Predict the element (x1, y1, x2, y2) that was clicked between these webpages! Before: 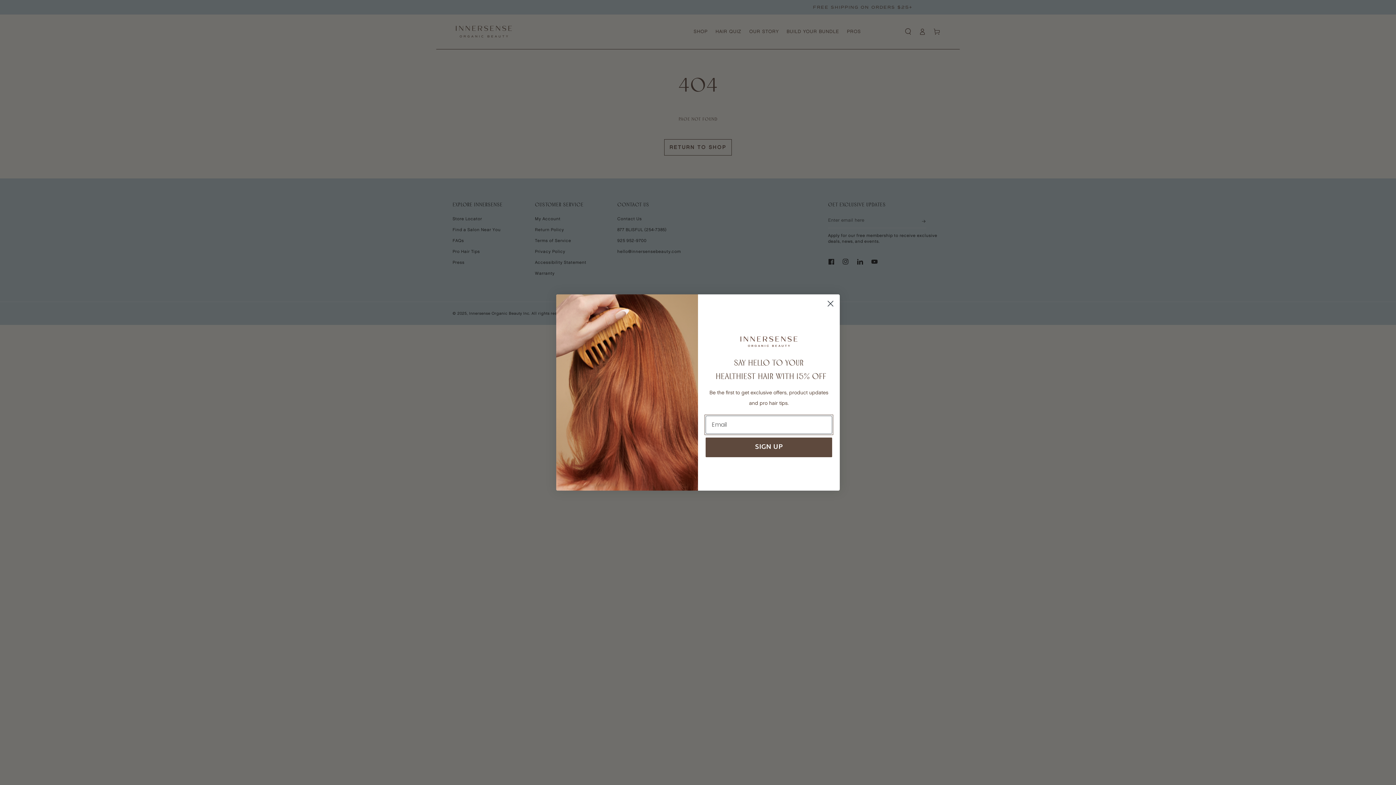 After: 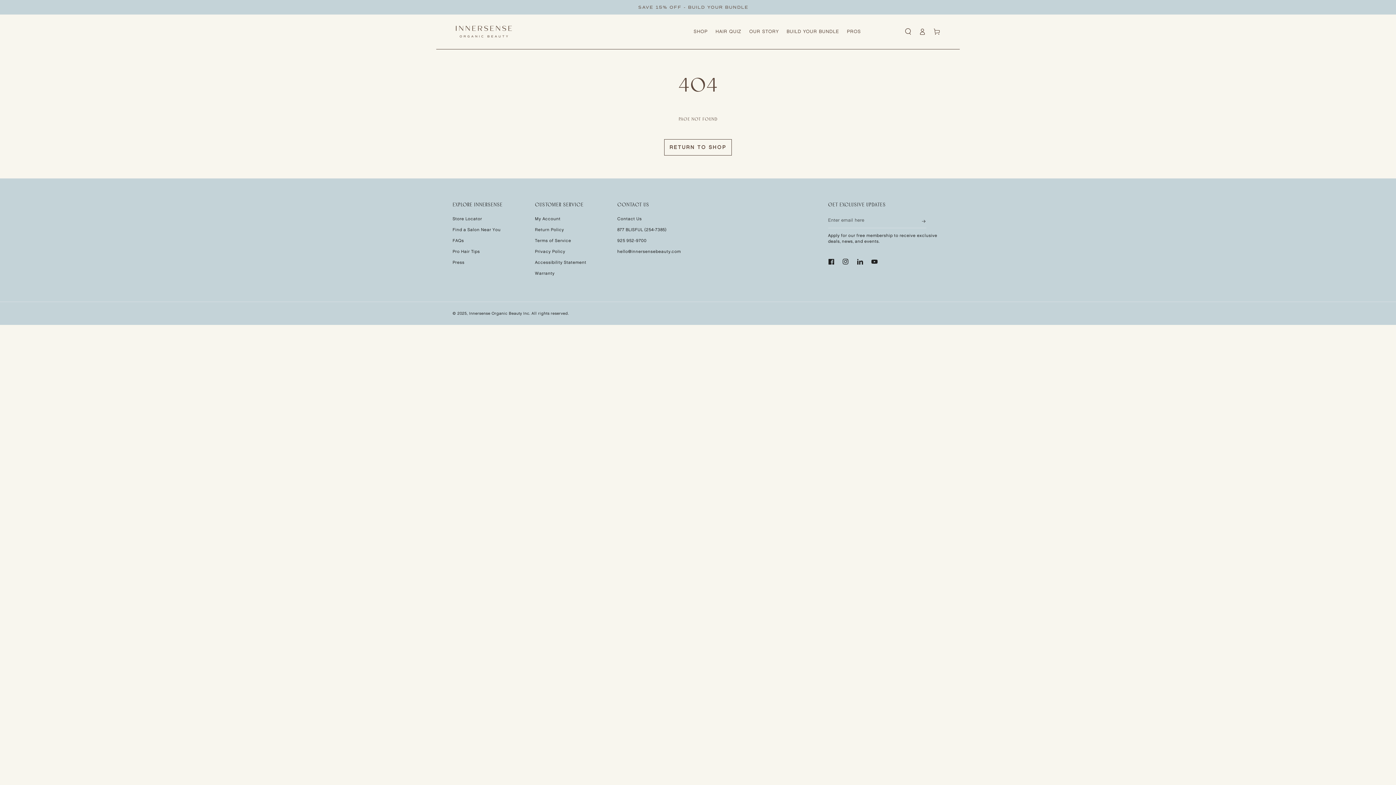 Action: bbox: (824, 297, 837, 310) label: Close dialog